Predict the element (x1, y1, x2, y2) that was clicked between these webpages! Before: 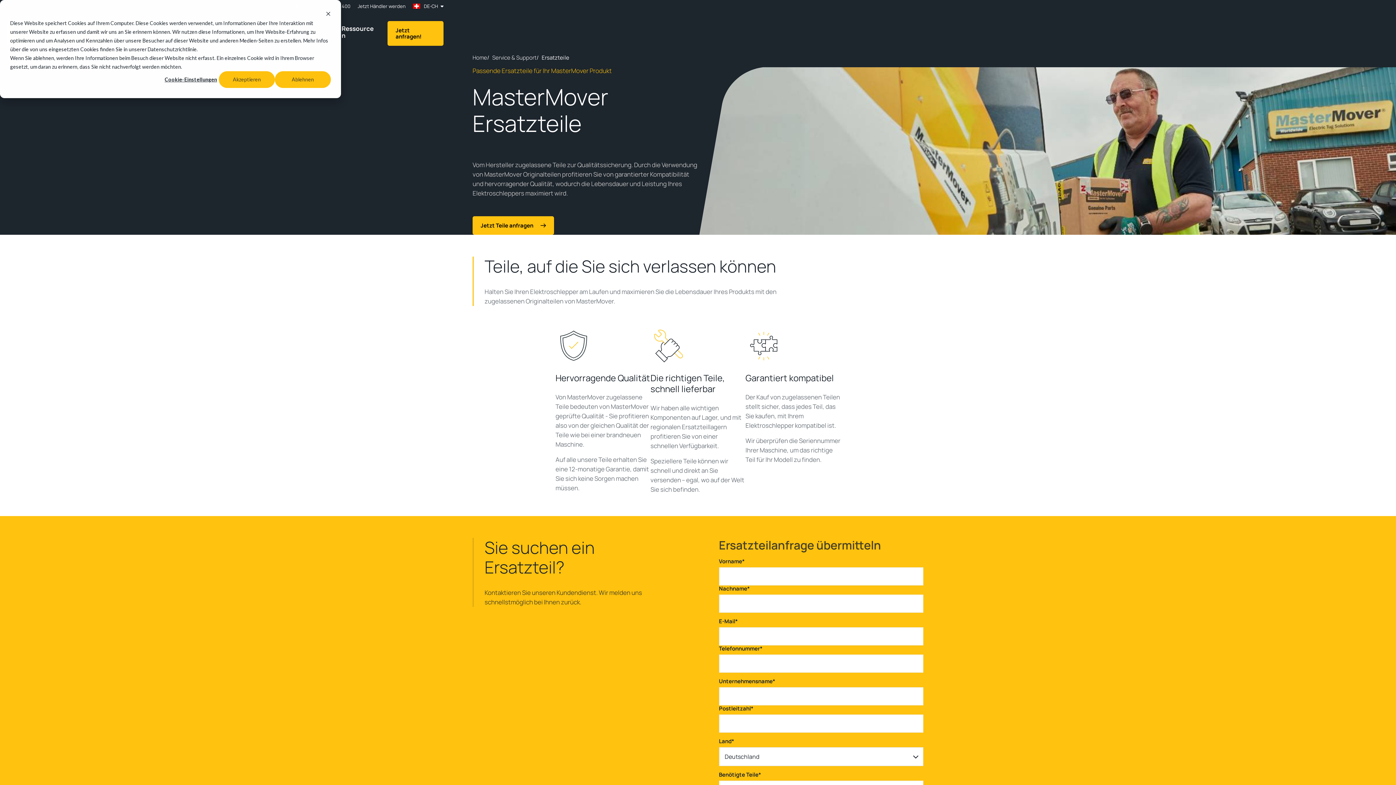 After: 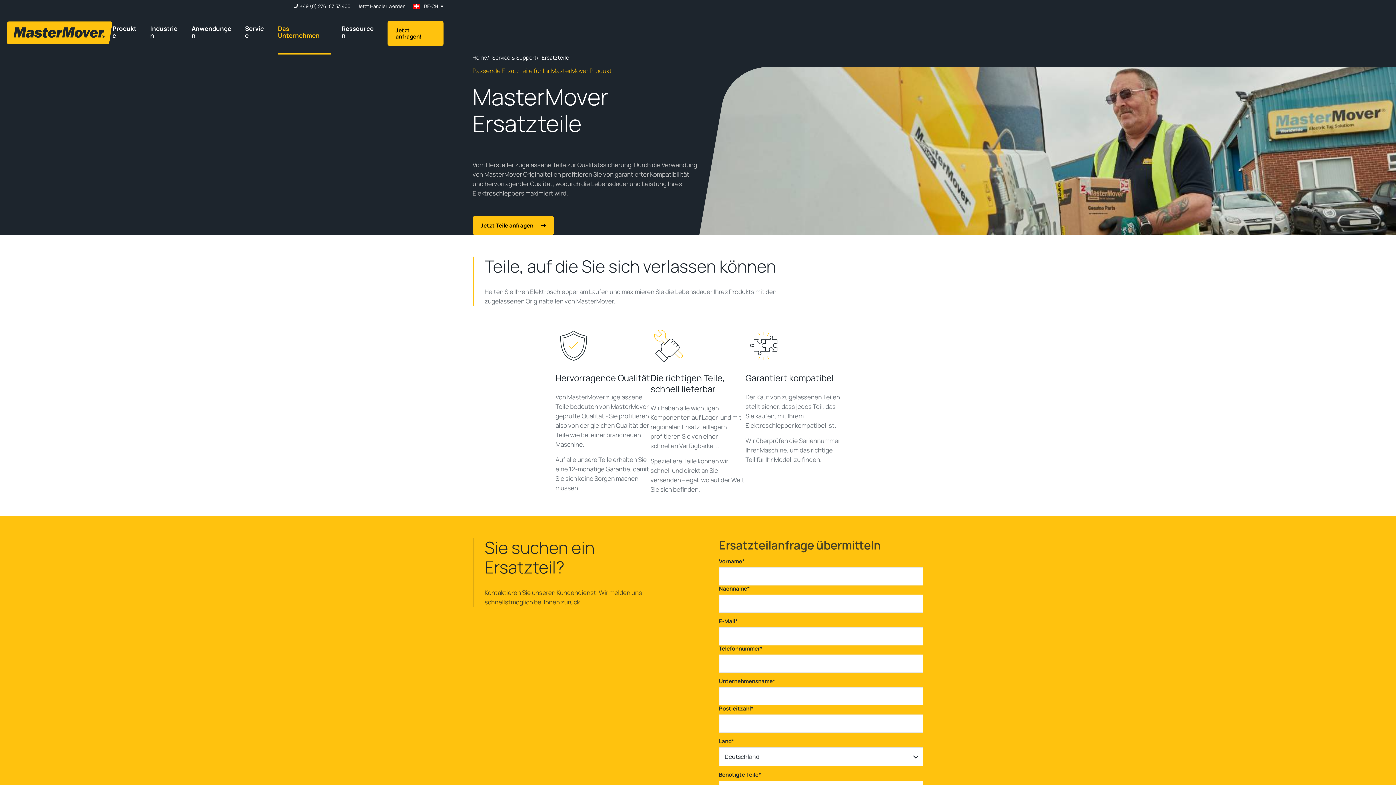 Action: label: Dismiss cookie banner bbox: (325, 10, 330, 18)